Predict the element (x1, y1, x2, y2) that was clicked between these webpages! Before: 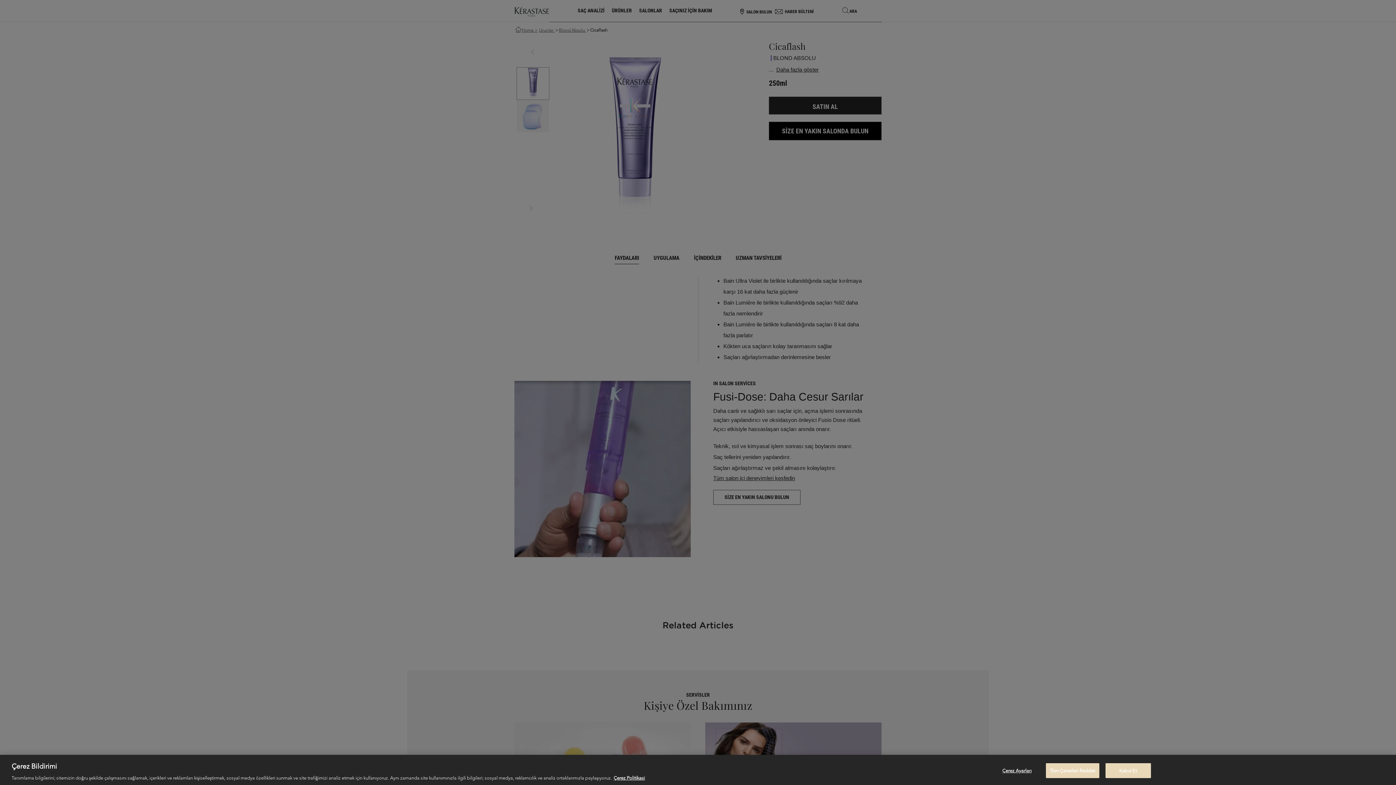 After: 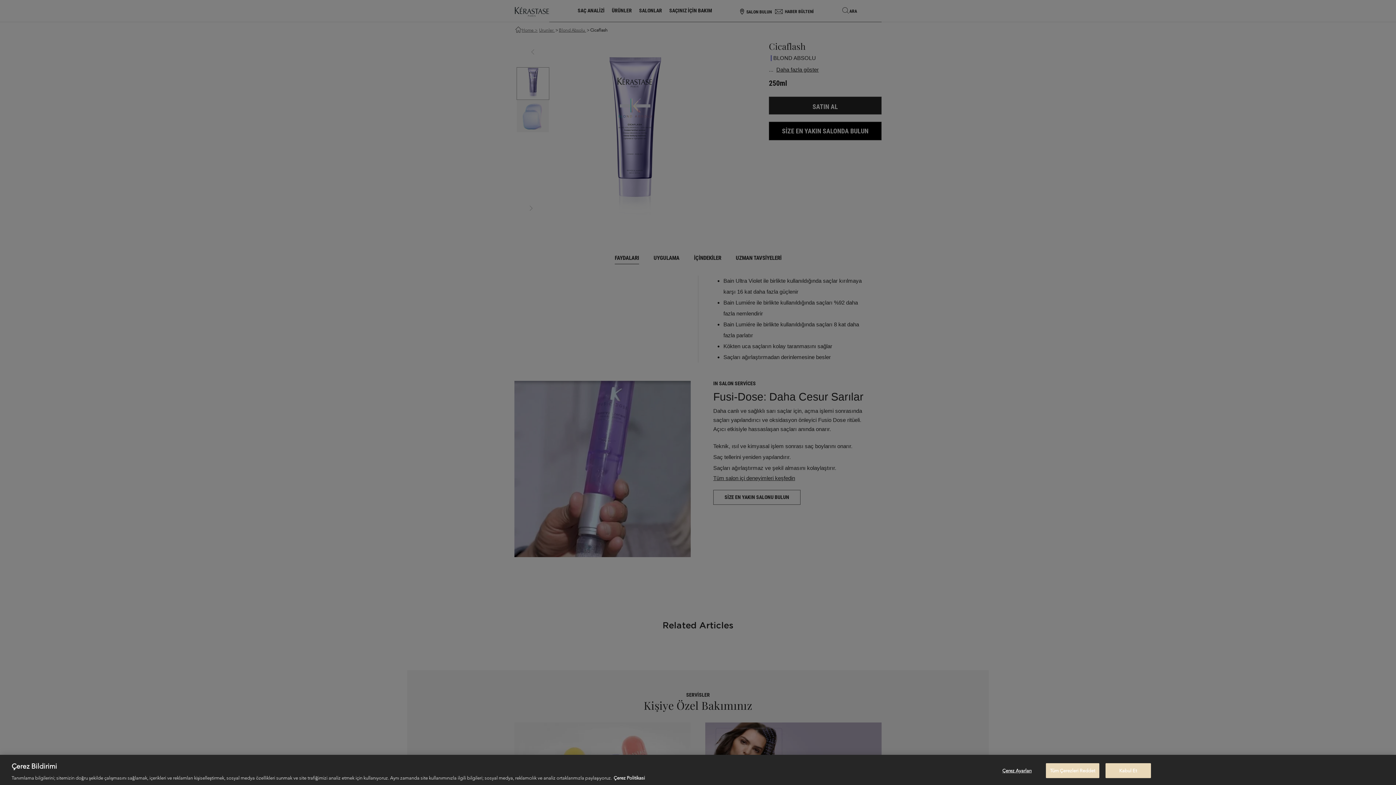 Action: bbox: (613, 775, 645, 781) label: Gizliliğiniz hakkında daha fazla bilgi, yeni bir pencerede açılır